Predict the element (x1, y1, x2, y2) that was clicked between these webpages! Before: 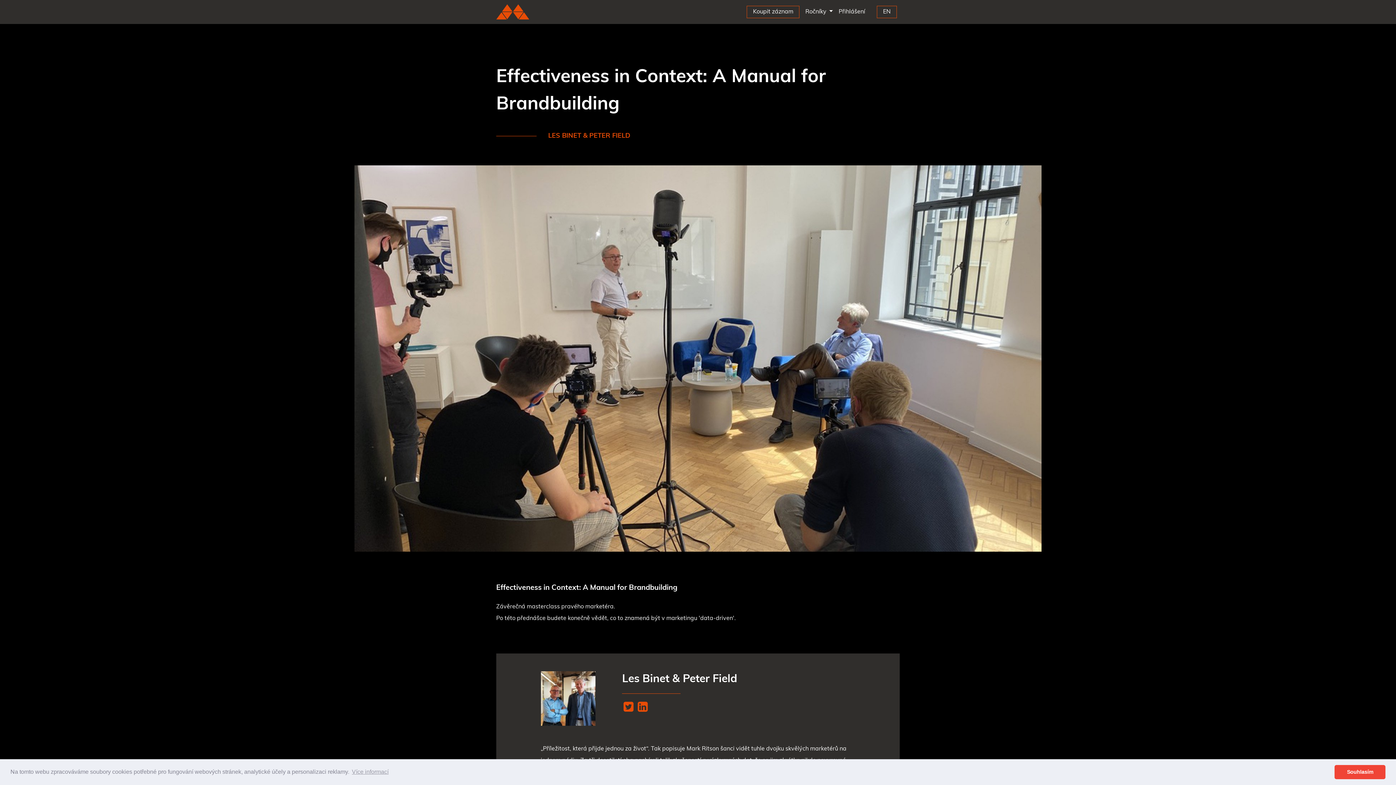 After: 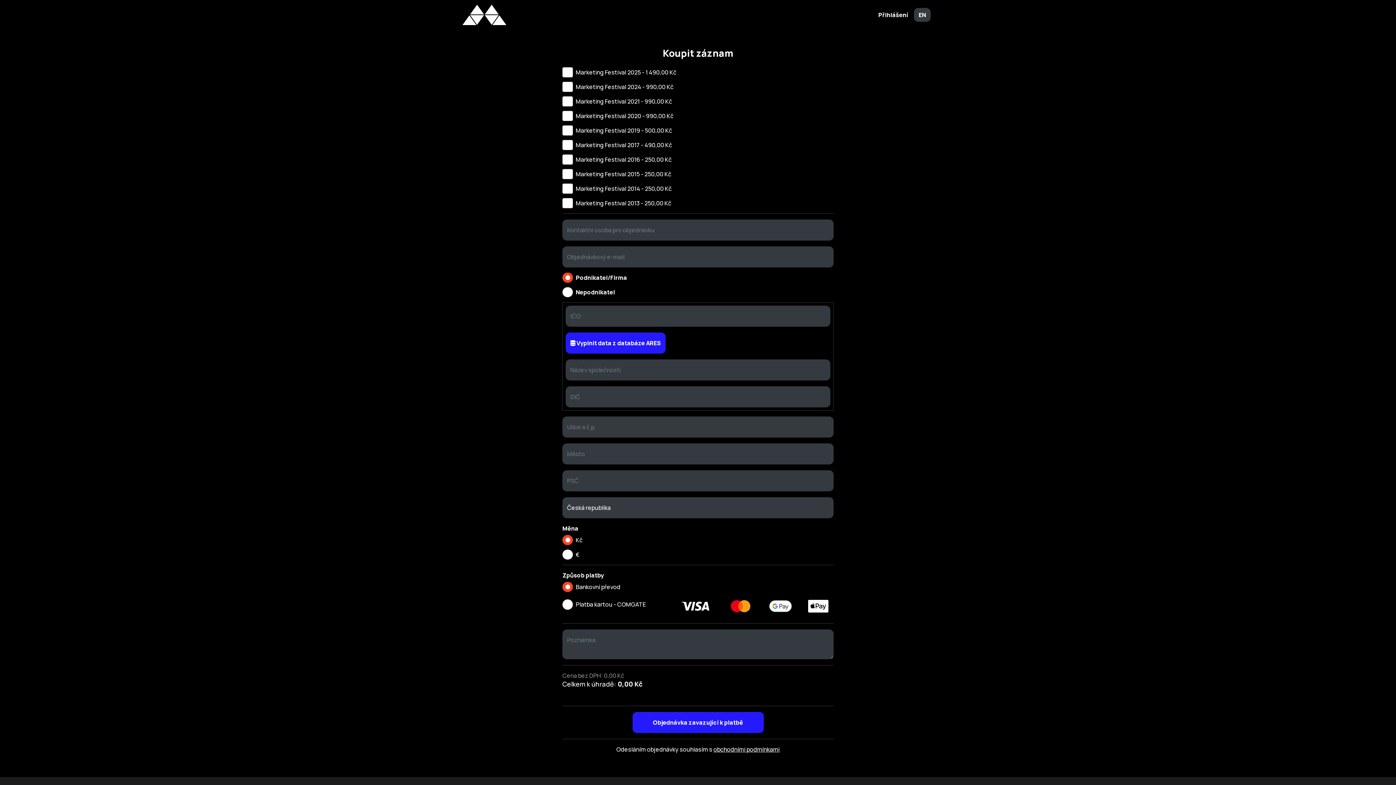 Action: label: Koupit záznam bbox: (744, 3, 802, 20)